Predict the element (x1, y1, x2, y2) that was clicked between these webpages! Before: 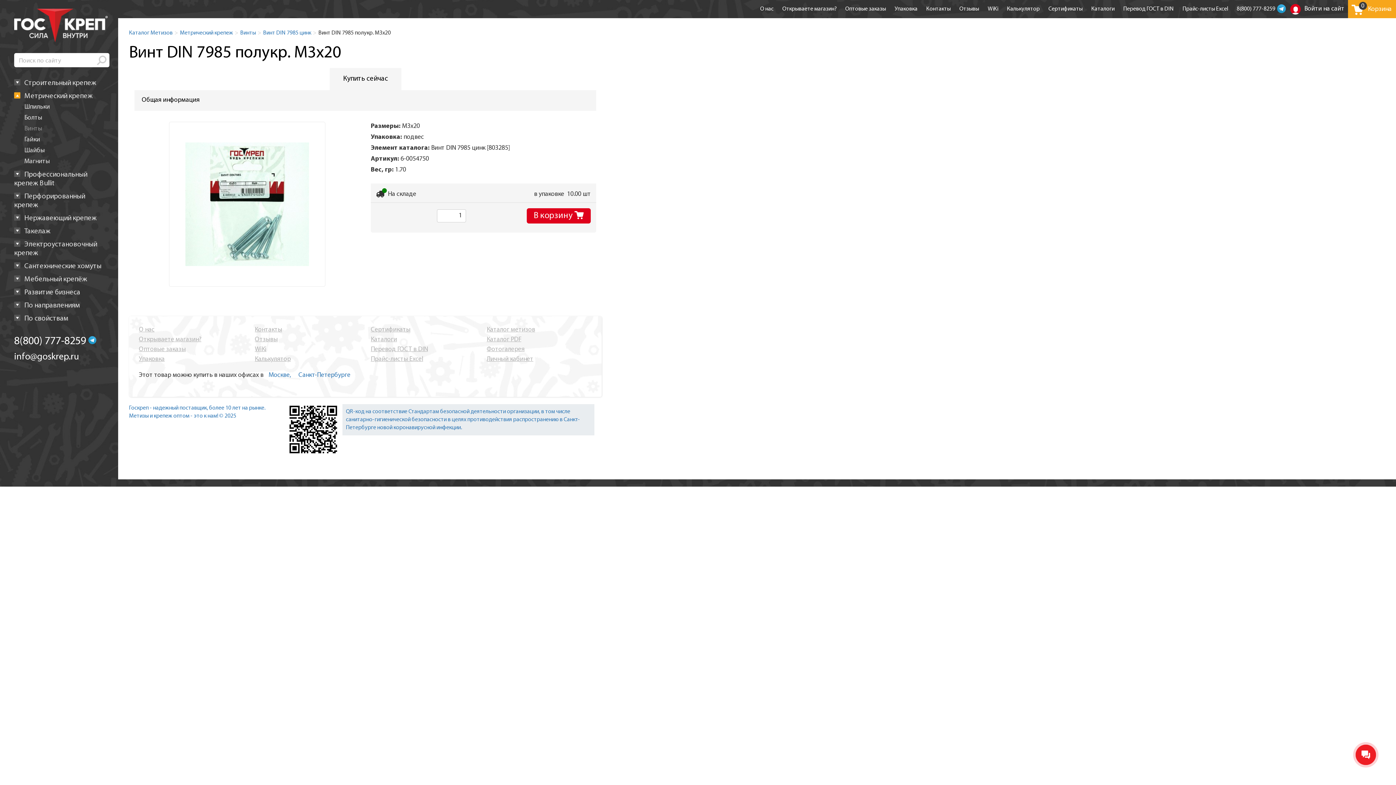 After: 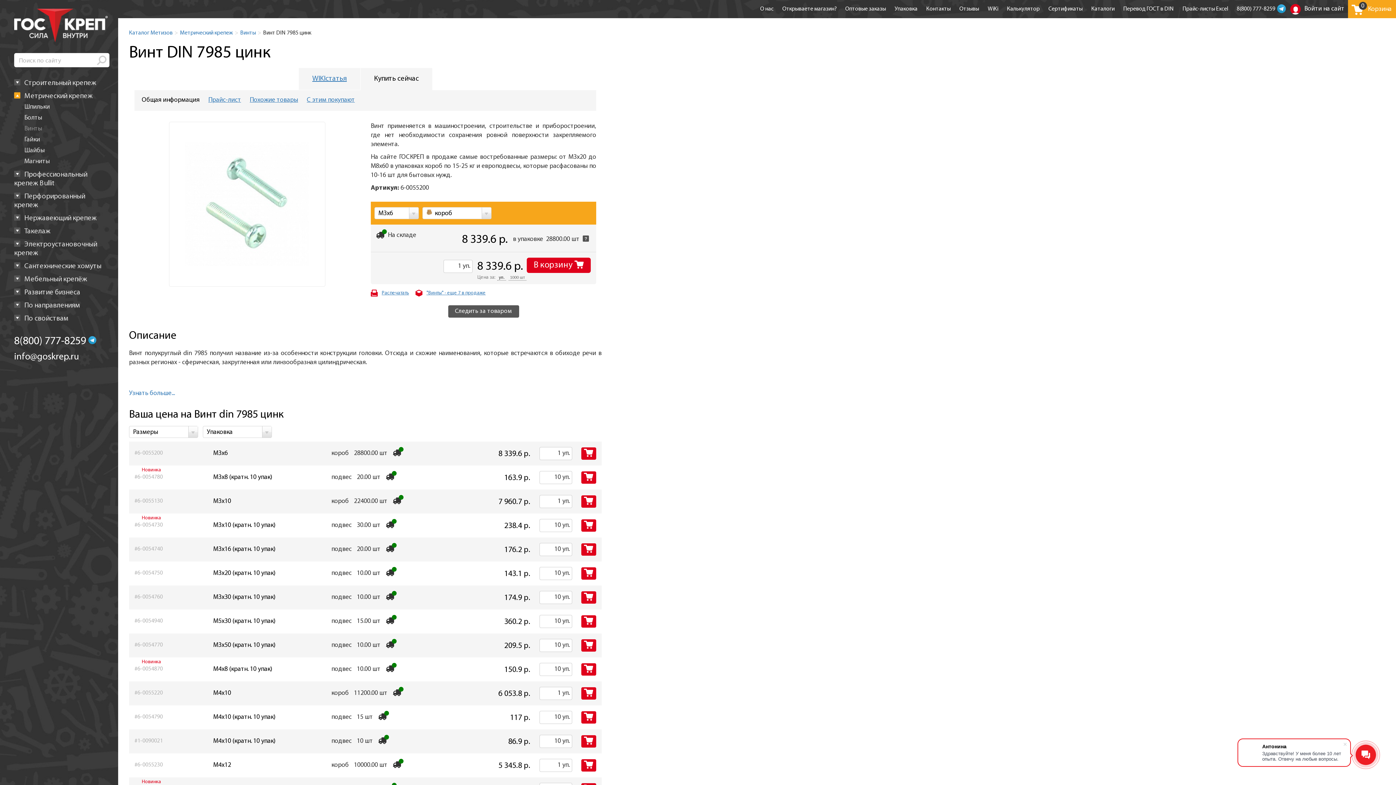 Action: label: Винт DIN 7985 цинк bbox: (263, 30, 311, 36)